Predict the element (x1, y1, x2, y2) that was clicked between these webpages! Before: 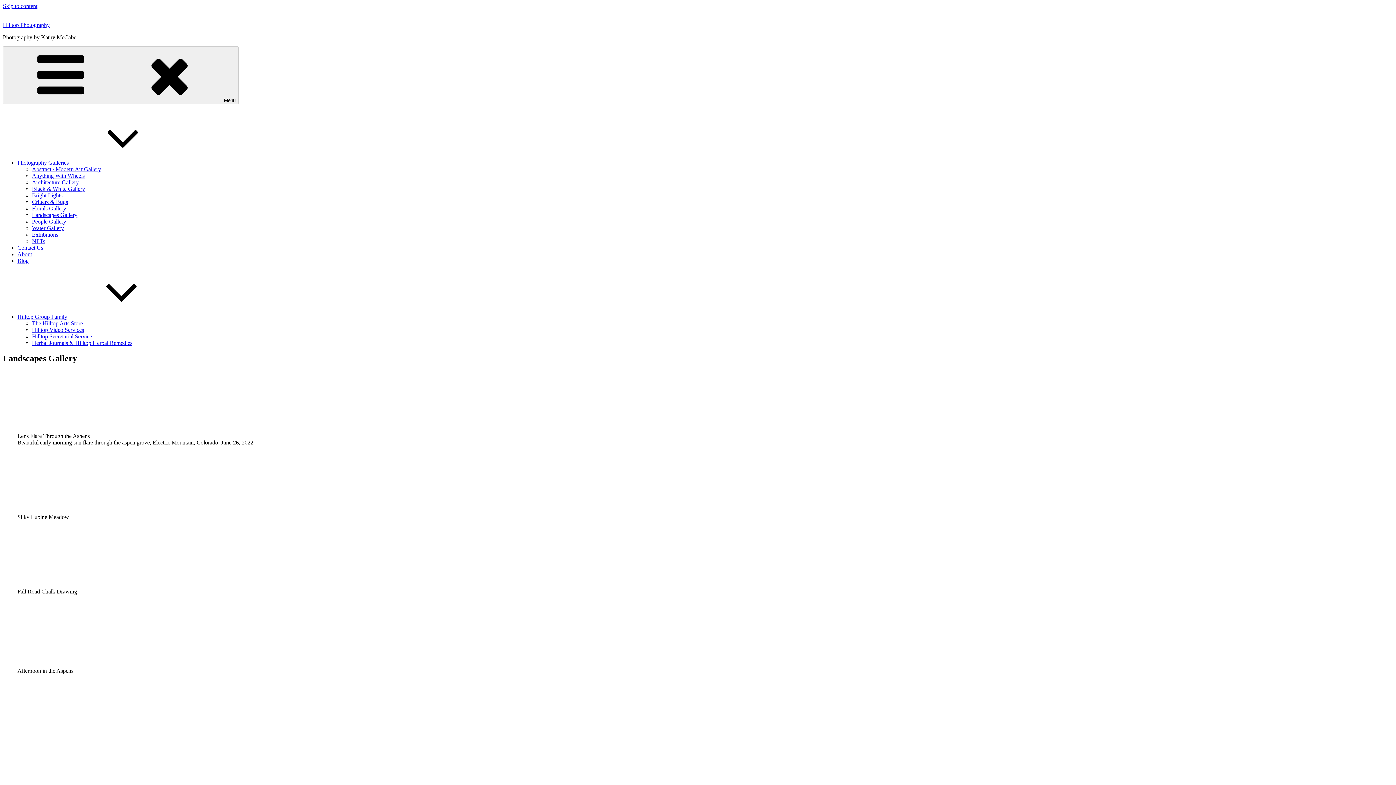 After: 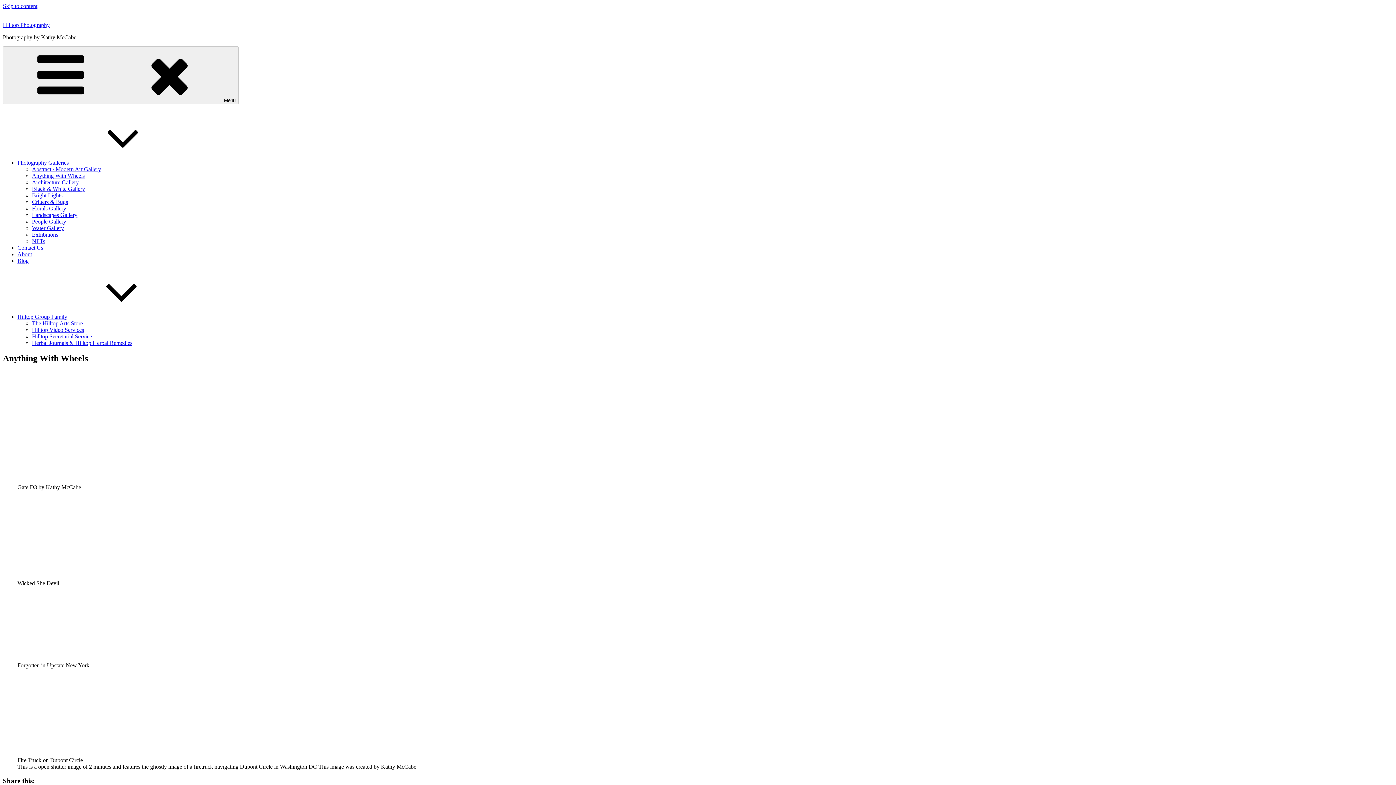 Action: label: Anything With Wheels bbox: (32, 172, 84, 178)